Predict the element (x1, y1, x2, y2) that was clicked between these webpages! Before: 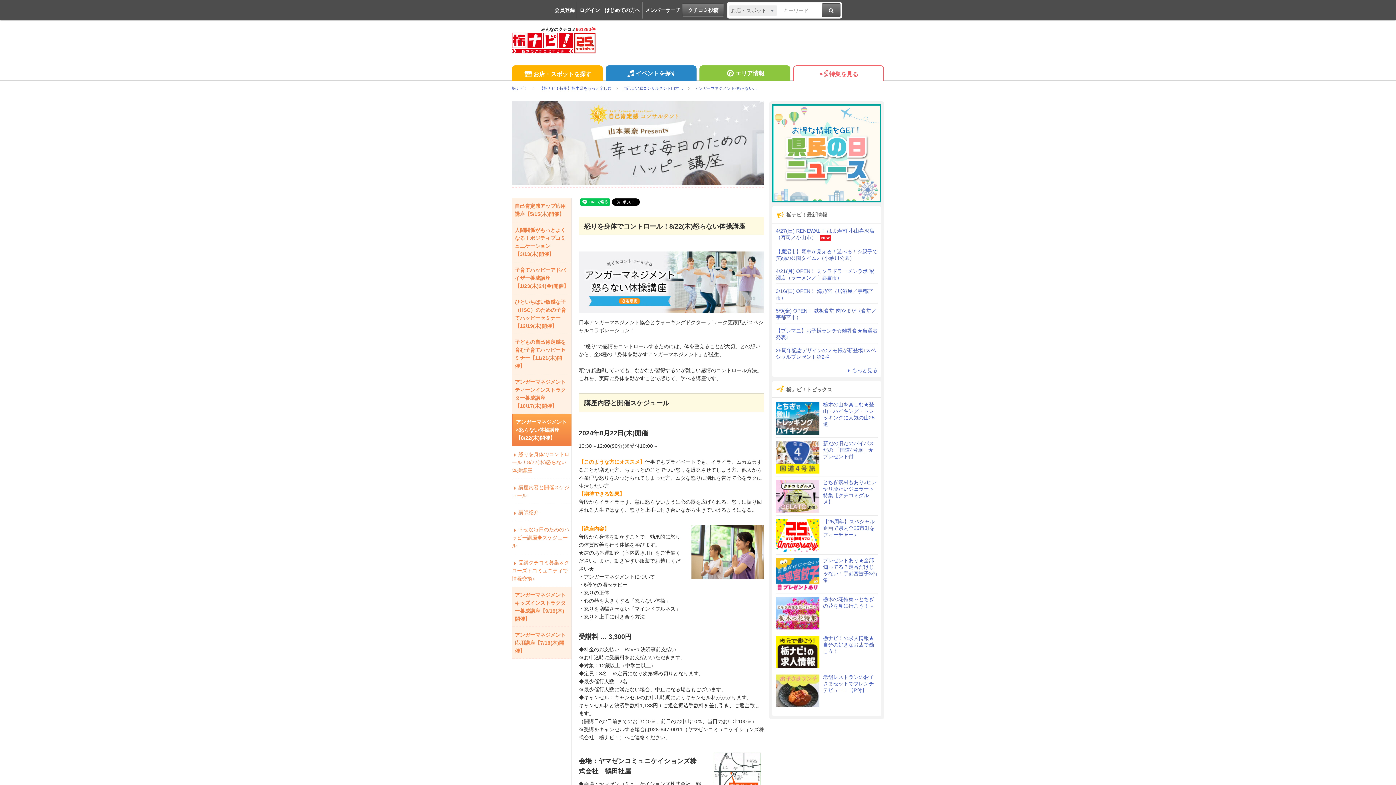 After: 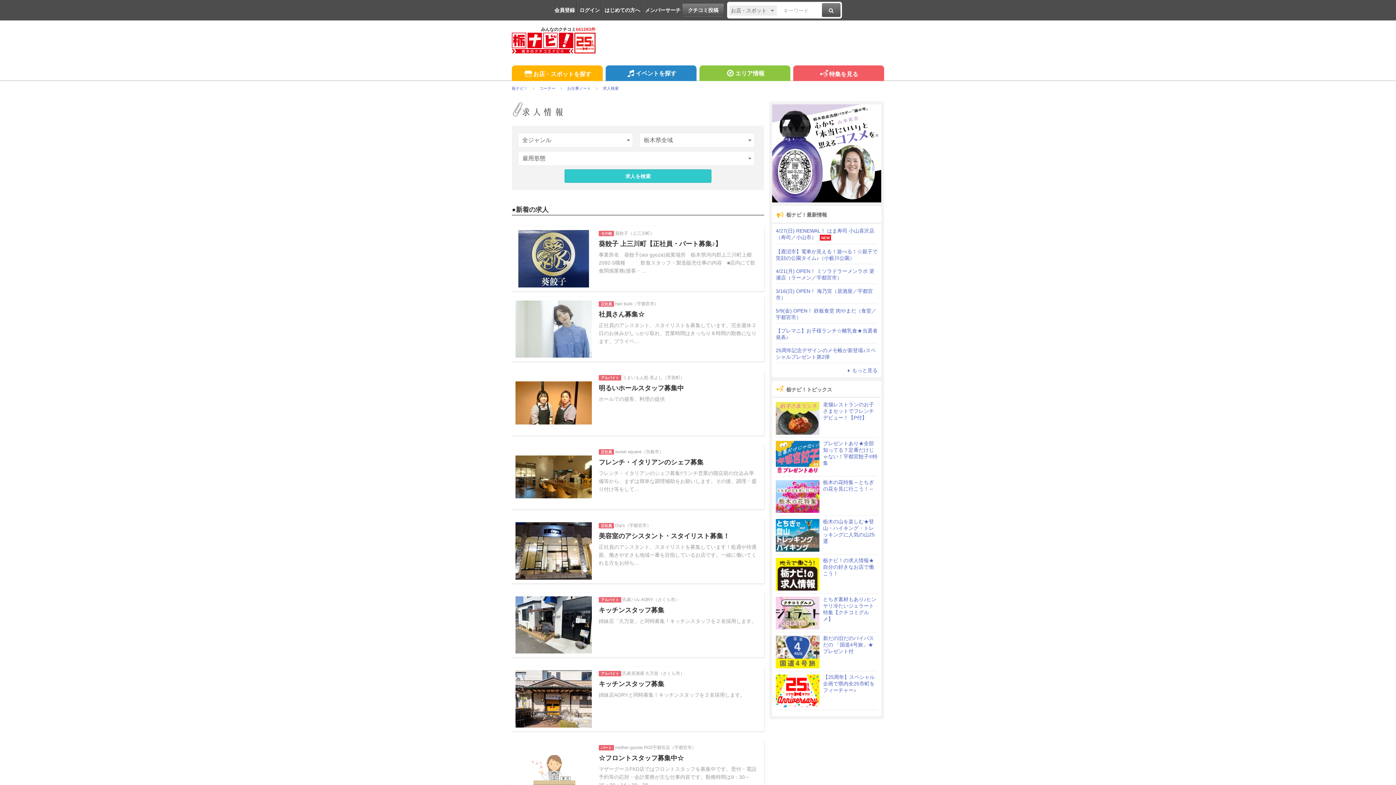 Action: label: 栃ナビ！の求人情報★自分の好きなお店で働こう！ bbox: (776, 635, 877, 668)